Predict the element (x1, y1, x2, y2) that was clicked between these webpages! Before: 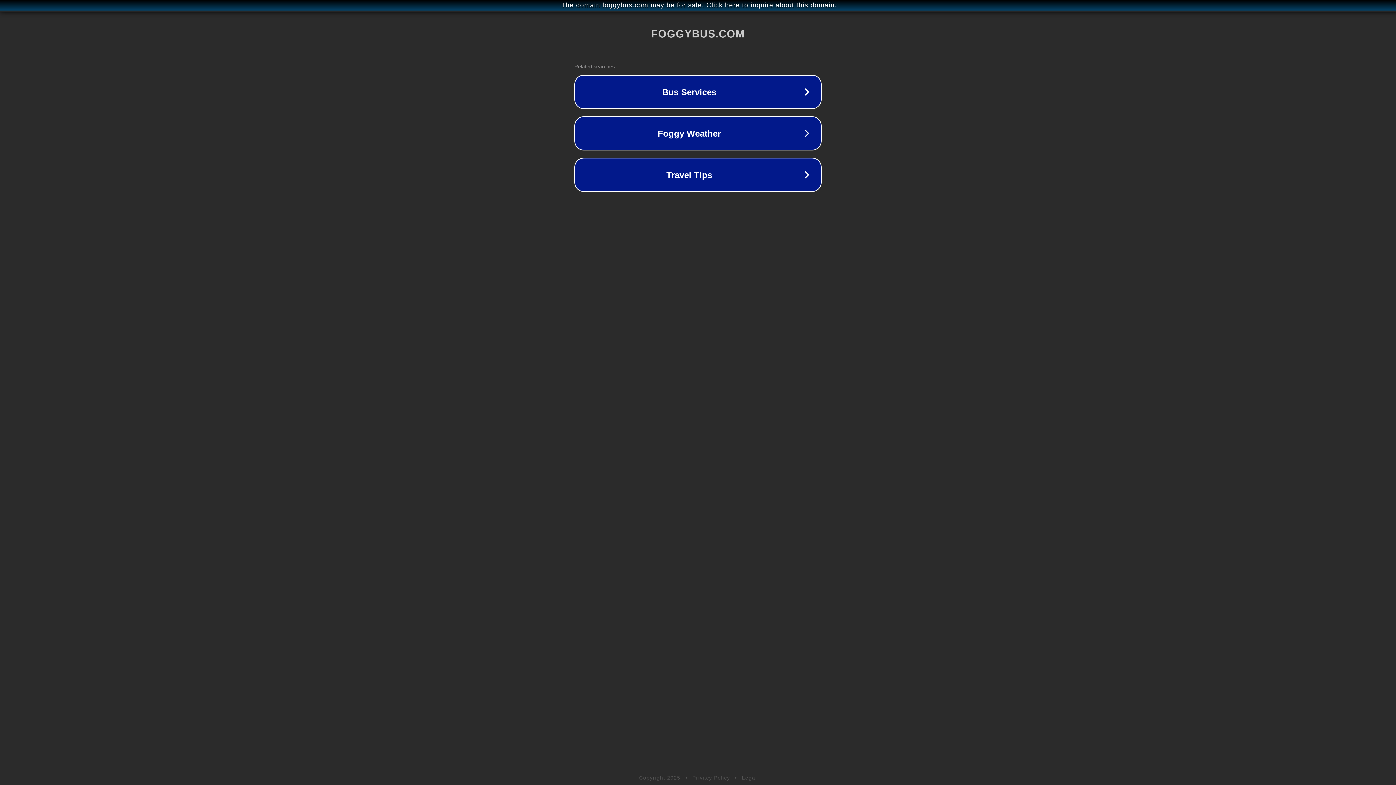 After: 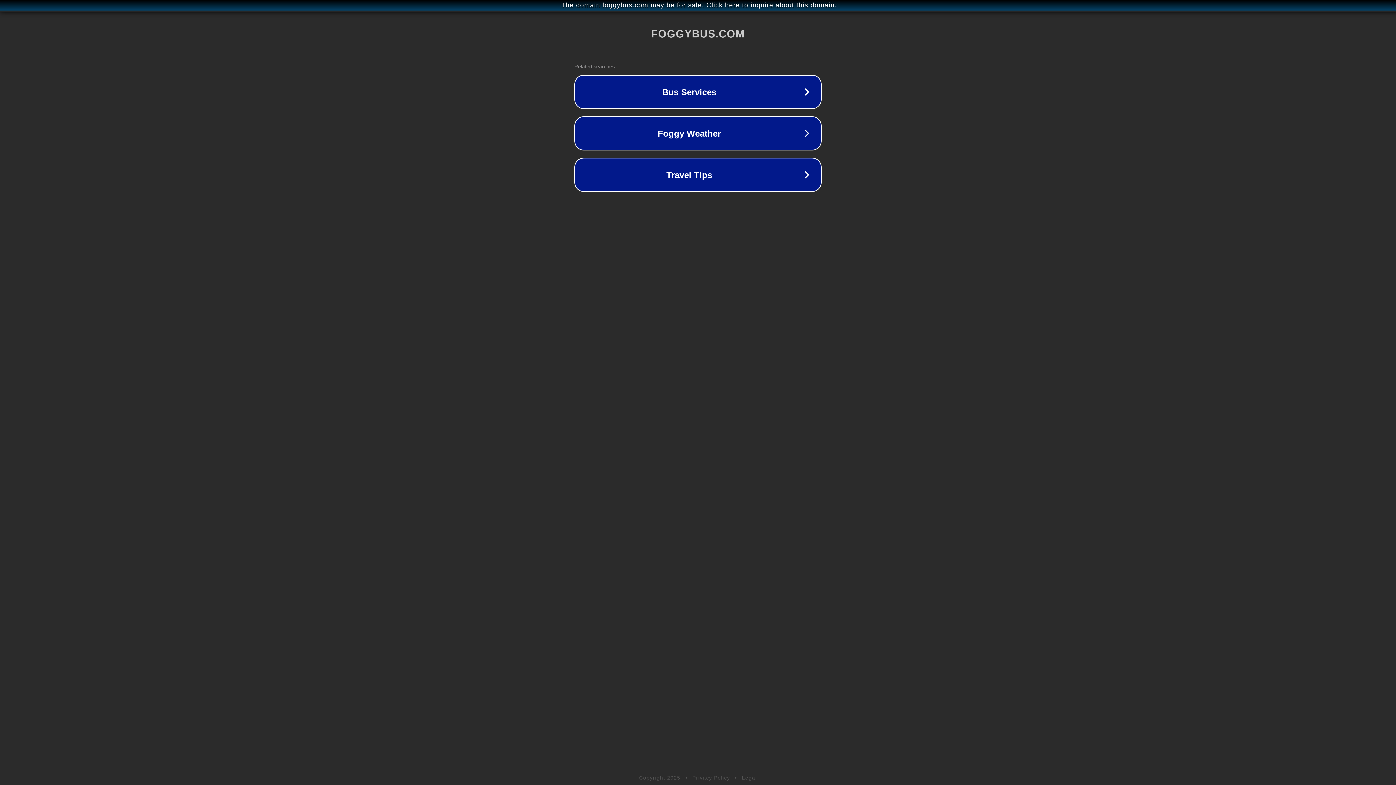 Action: bbox: (742, 775, 757, 781) label: Legal